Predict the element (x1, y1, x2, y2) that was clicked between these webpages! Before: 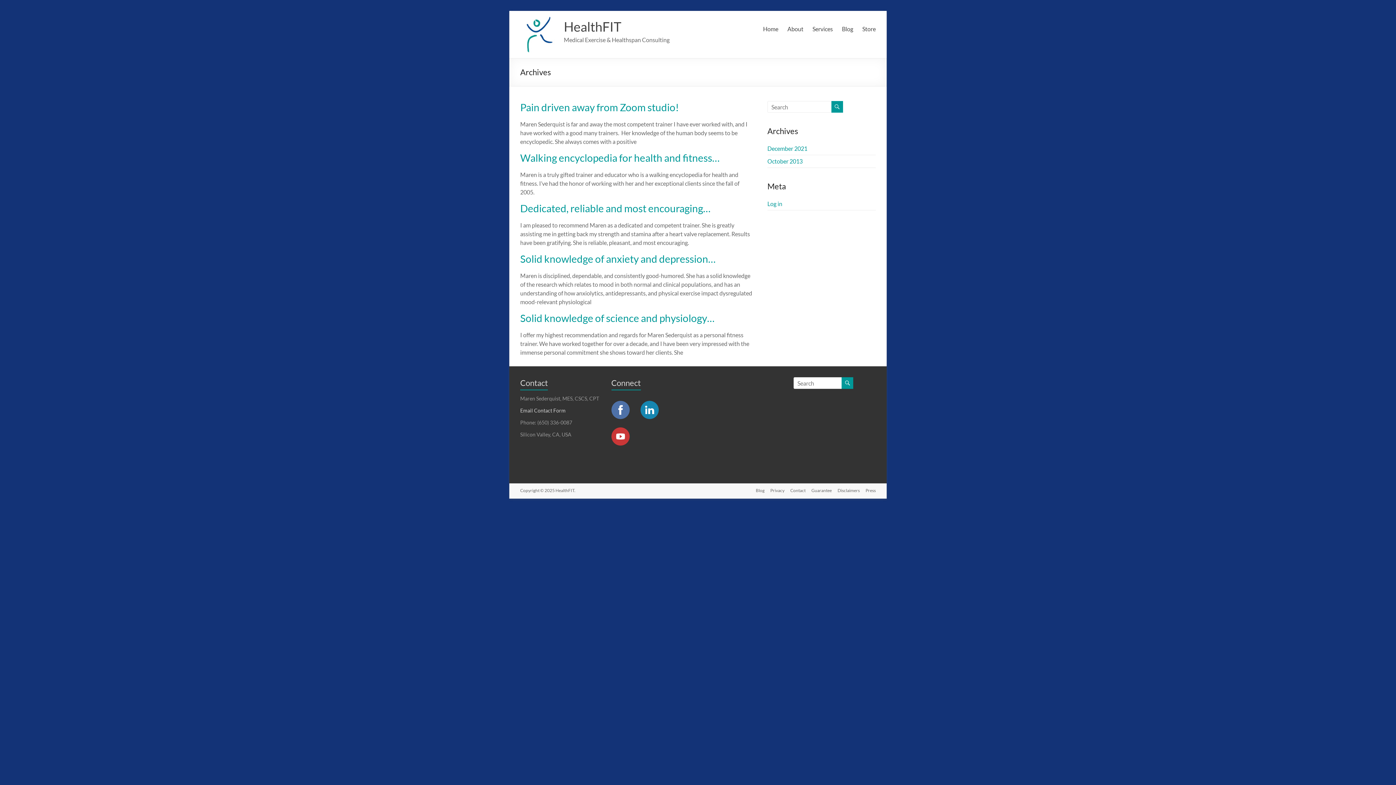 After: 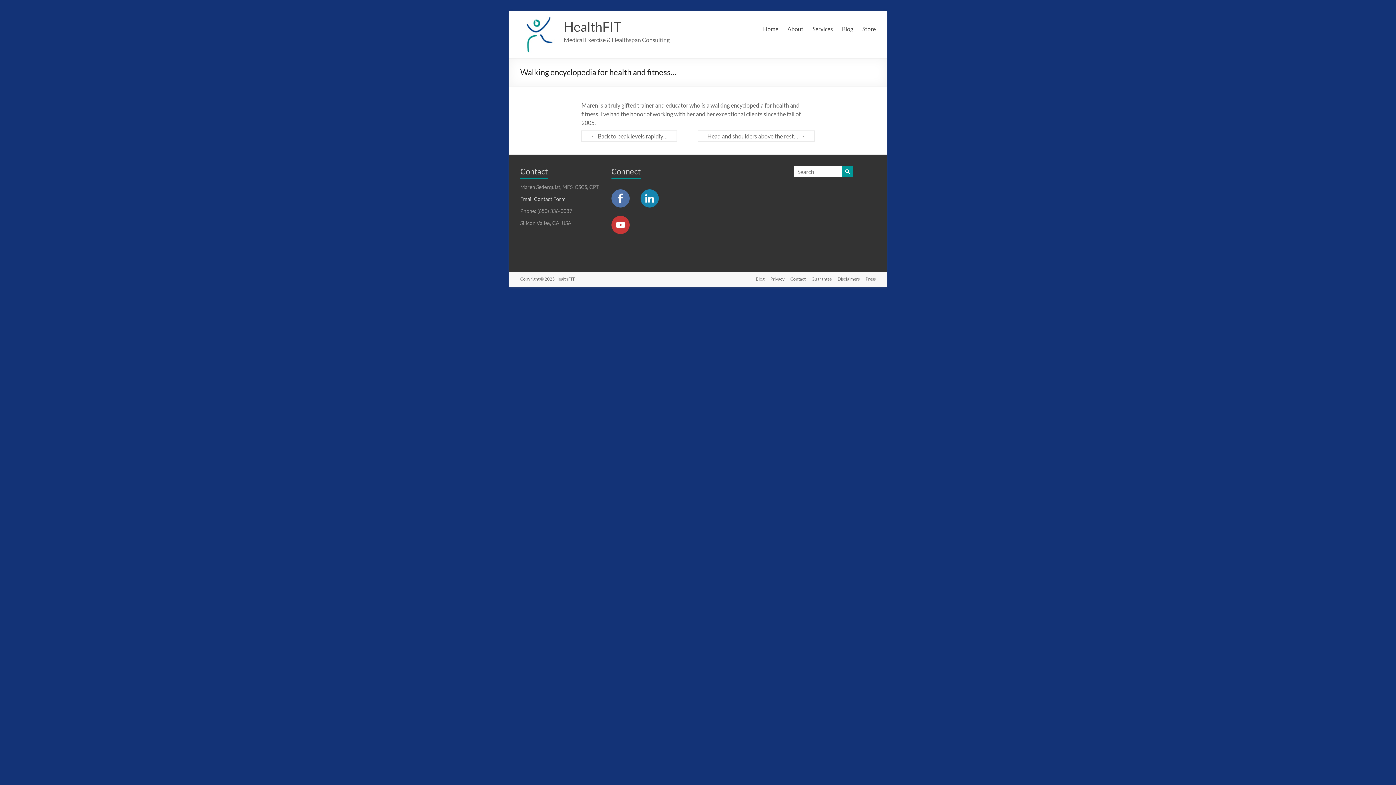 Action: bbox: (520, 151, 719, 164) label: Walking encyclopedia for health and fitness…